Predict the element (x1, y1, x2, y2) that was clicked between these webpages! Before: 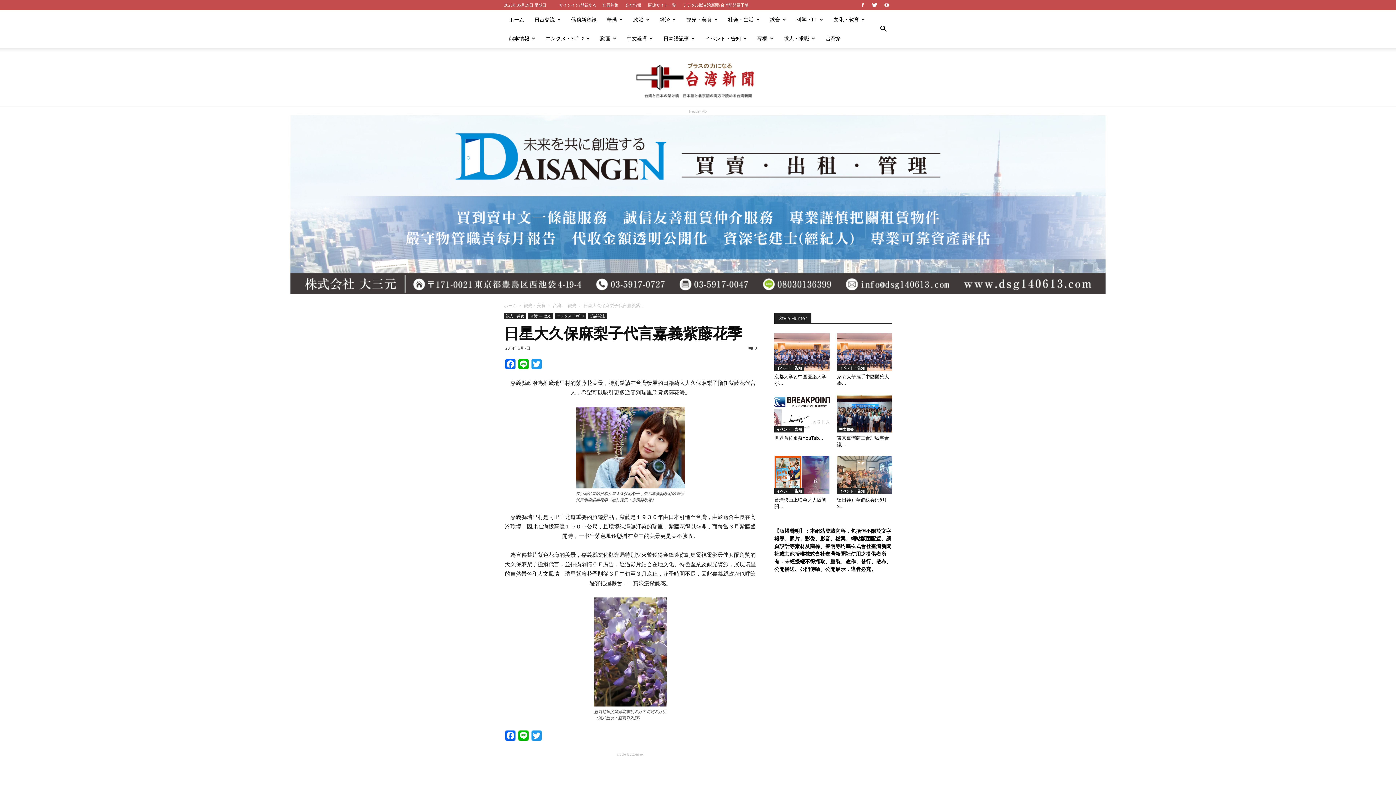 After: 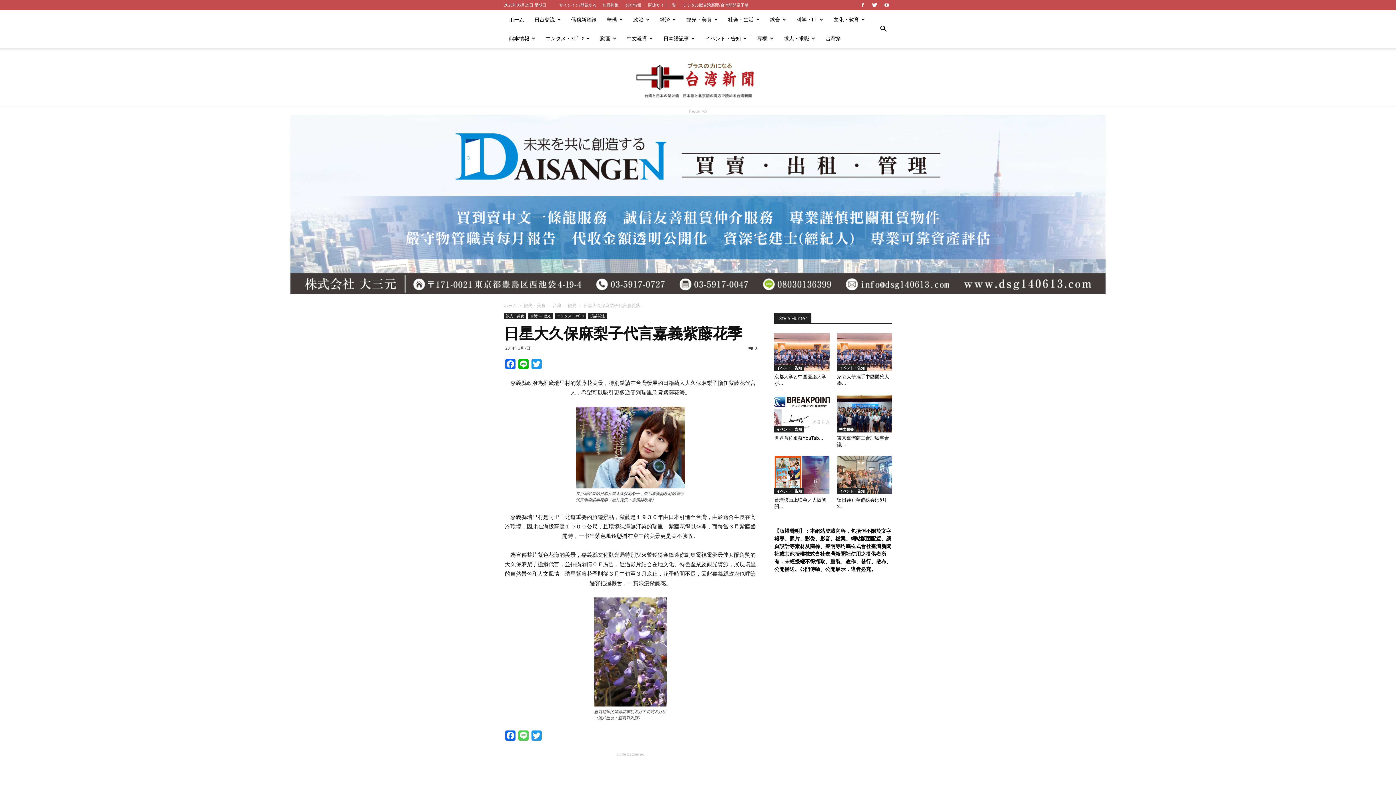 Action: label: Line bbox: (517, 730, 530, 744)